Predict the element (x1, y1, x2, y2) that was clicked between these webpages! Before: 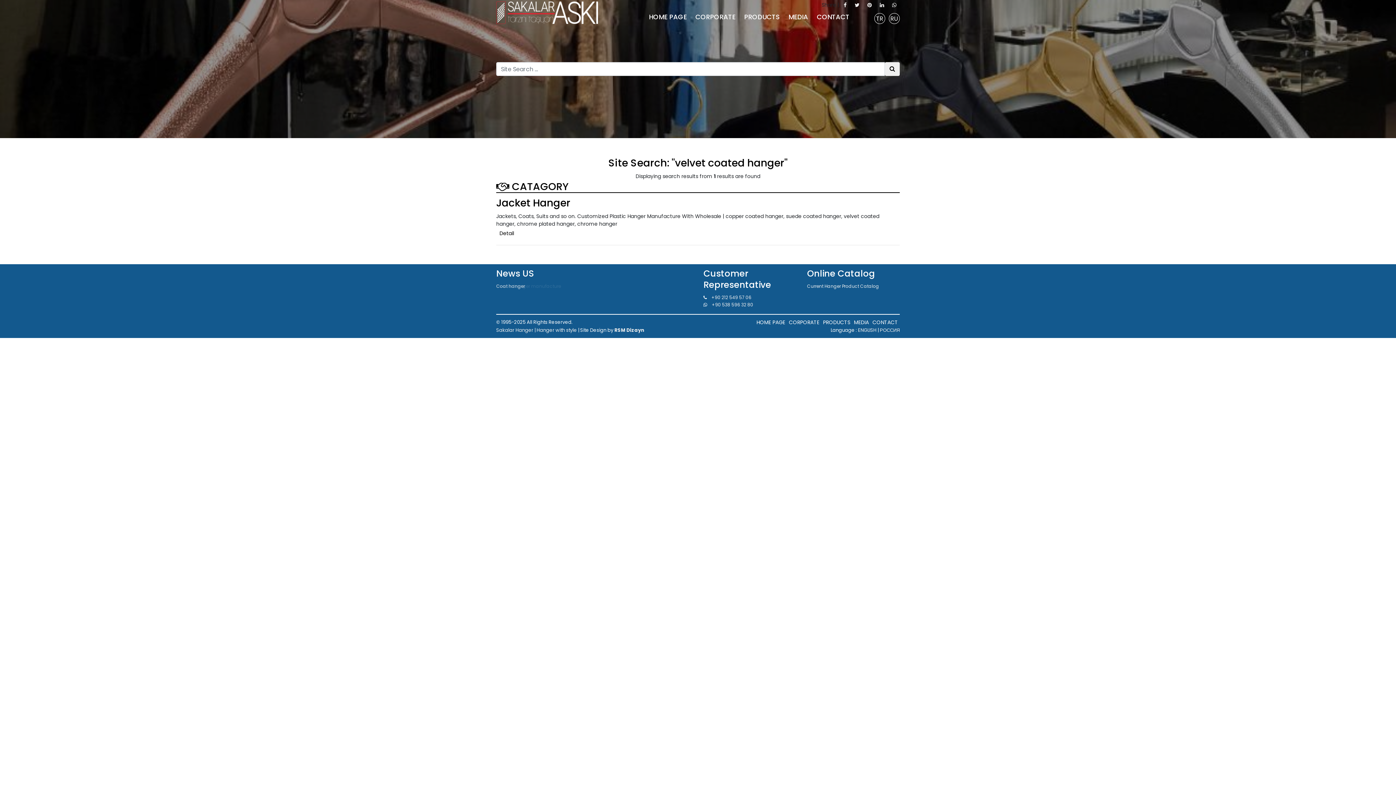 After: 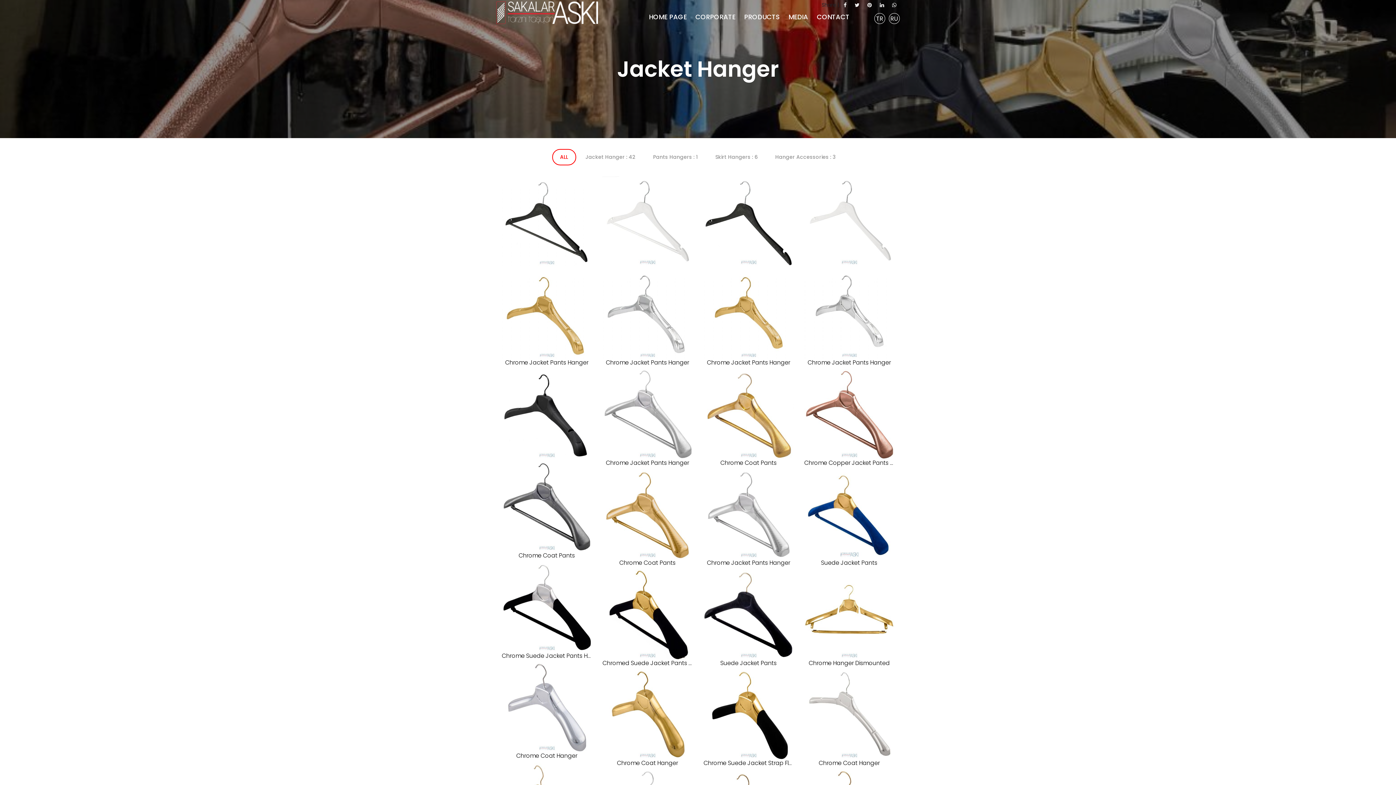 Action: bbox: (496, 228, 517, 239) label: Detail